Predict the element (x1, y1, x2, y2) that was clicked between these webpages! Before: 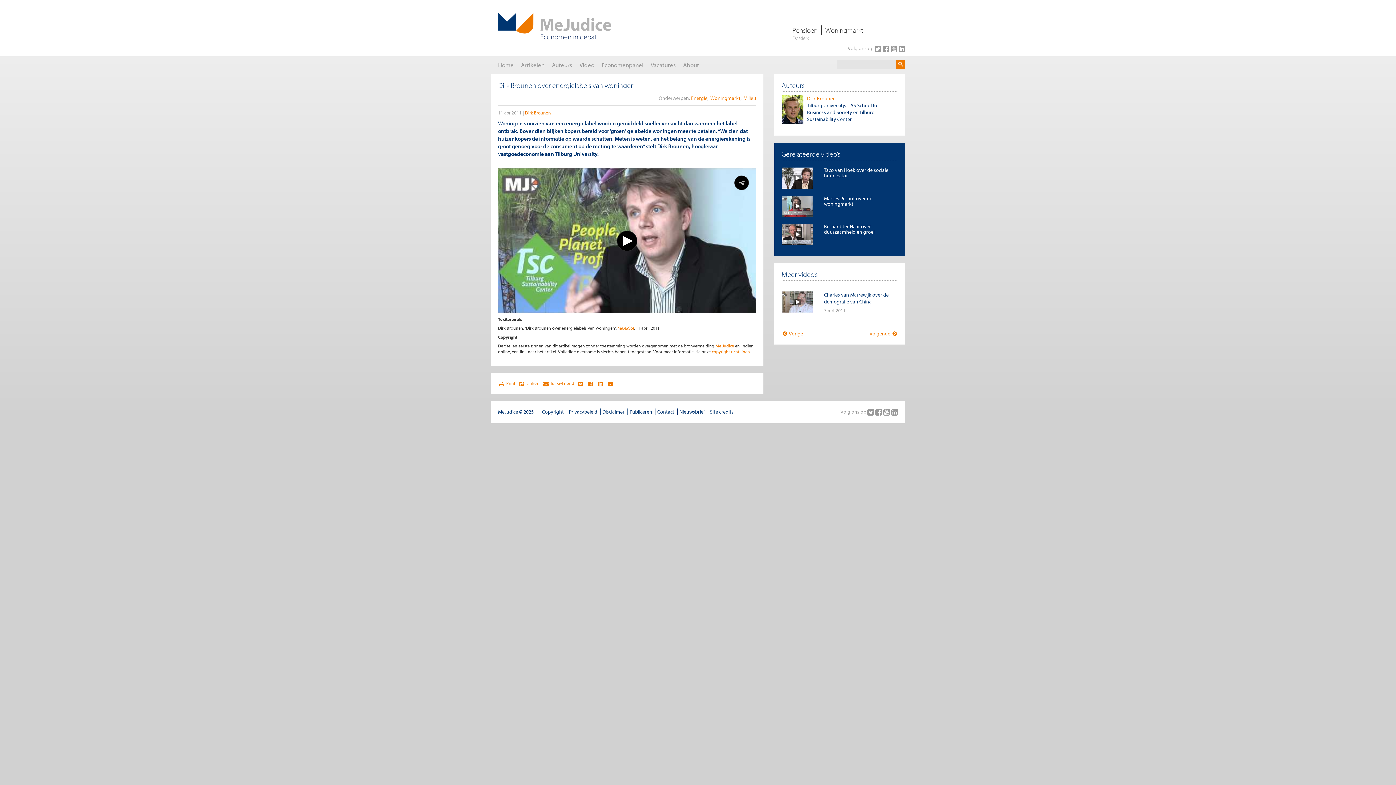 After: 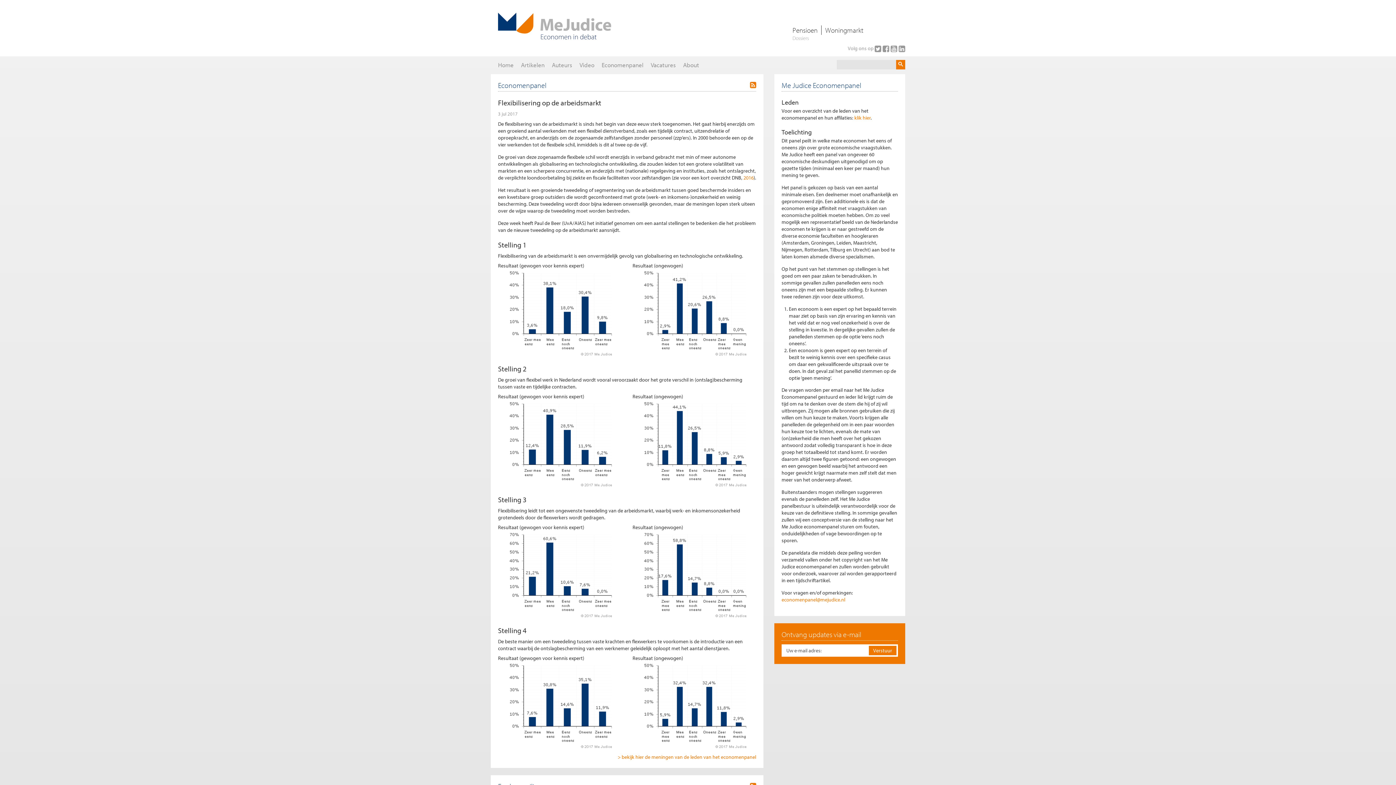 Action: label: Economenpanel bbox: (598, 56, 647, 73)